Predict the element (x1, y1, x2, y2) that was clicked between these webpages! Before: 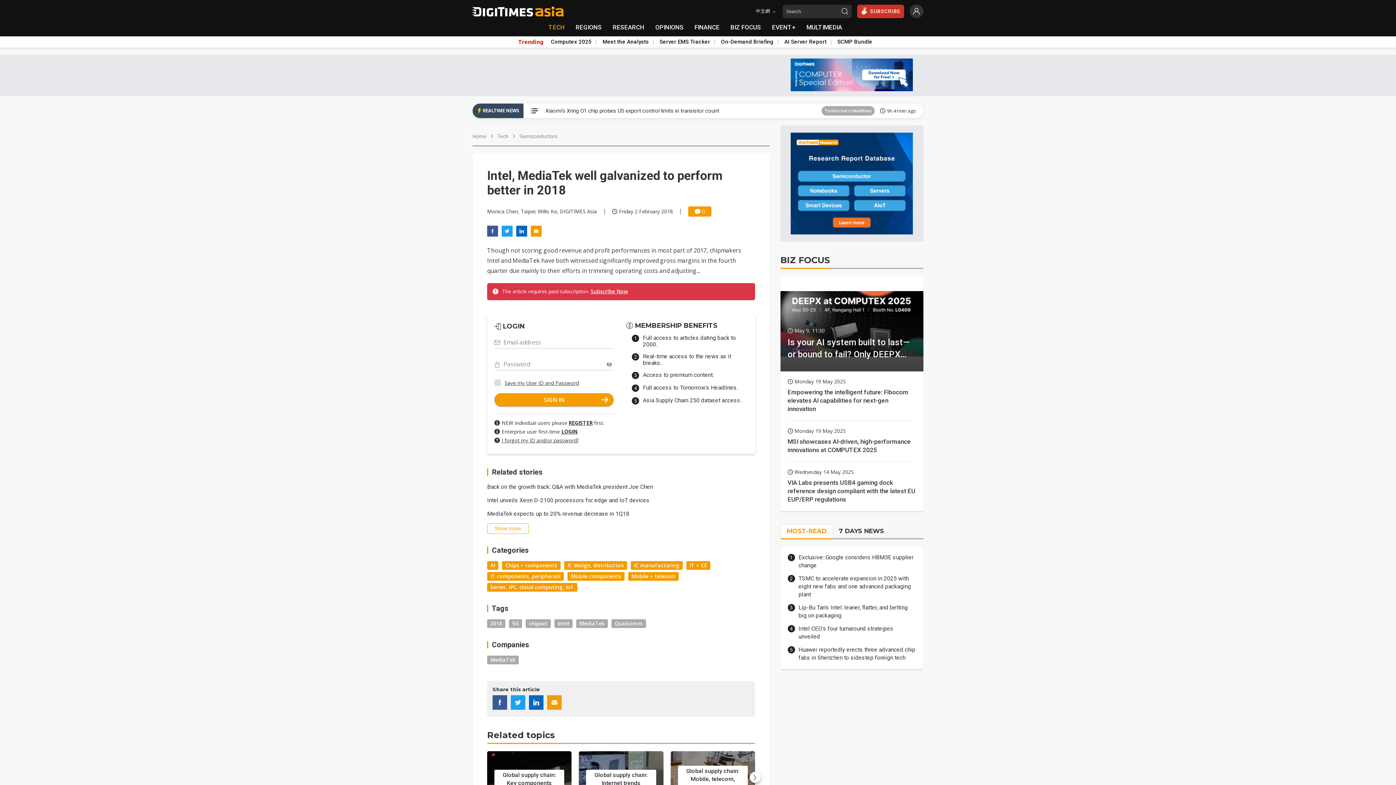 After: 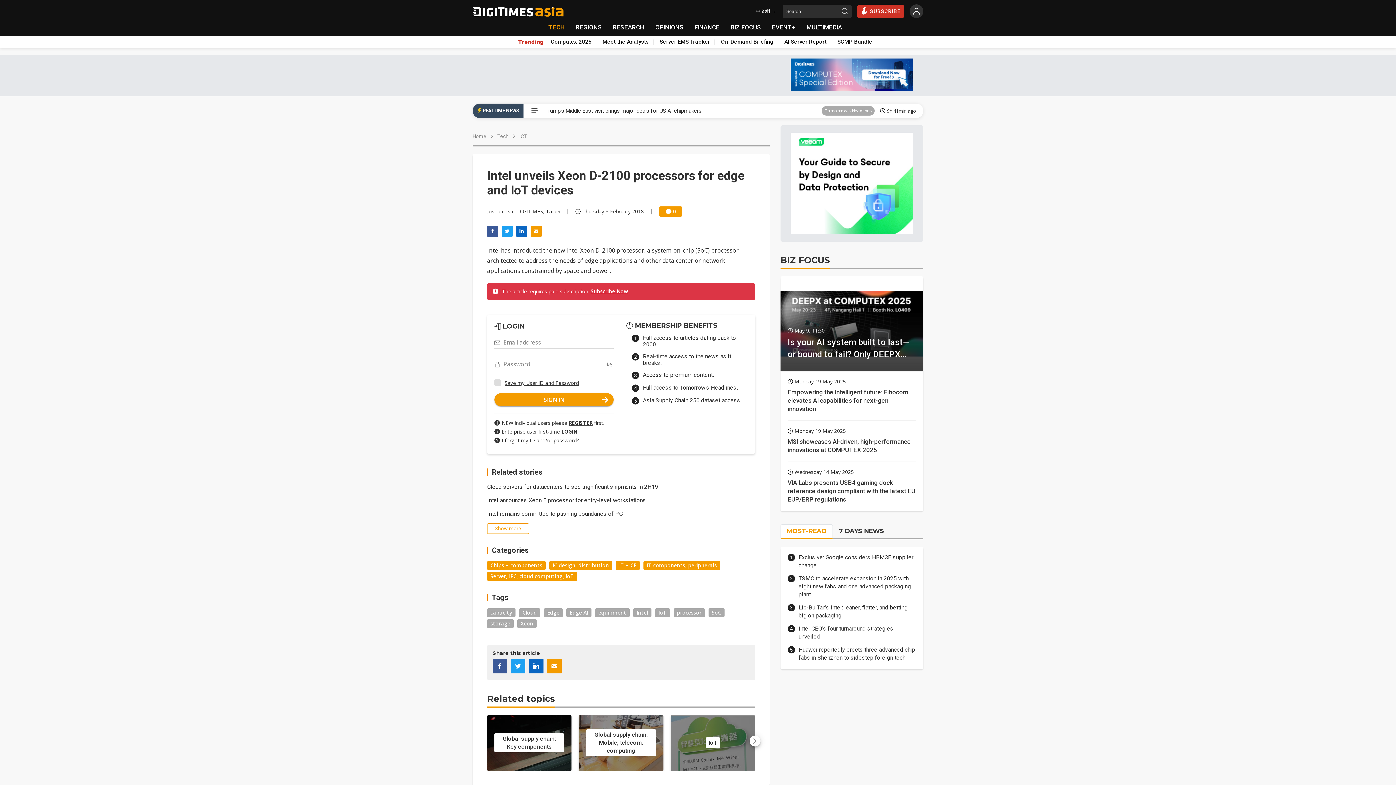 Action: label: Intel unveils Xeon D-2100 processors for edge and IoT devices bbox: (487, 496, 755, 504)